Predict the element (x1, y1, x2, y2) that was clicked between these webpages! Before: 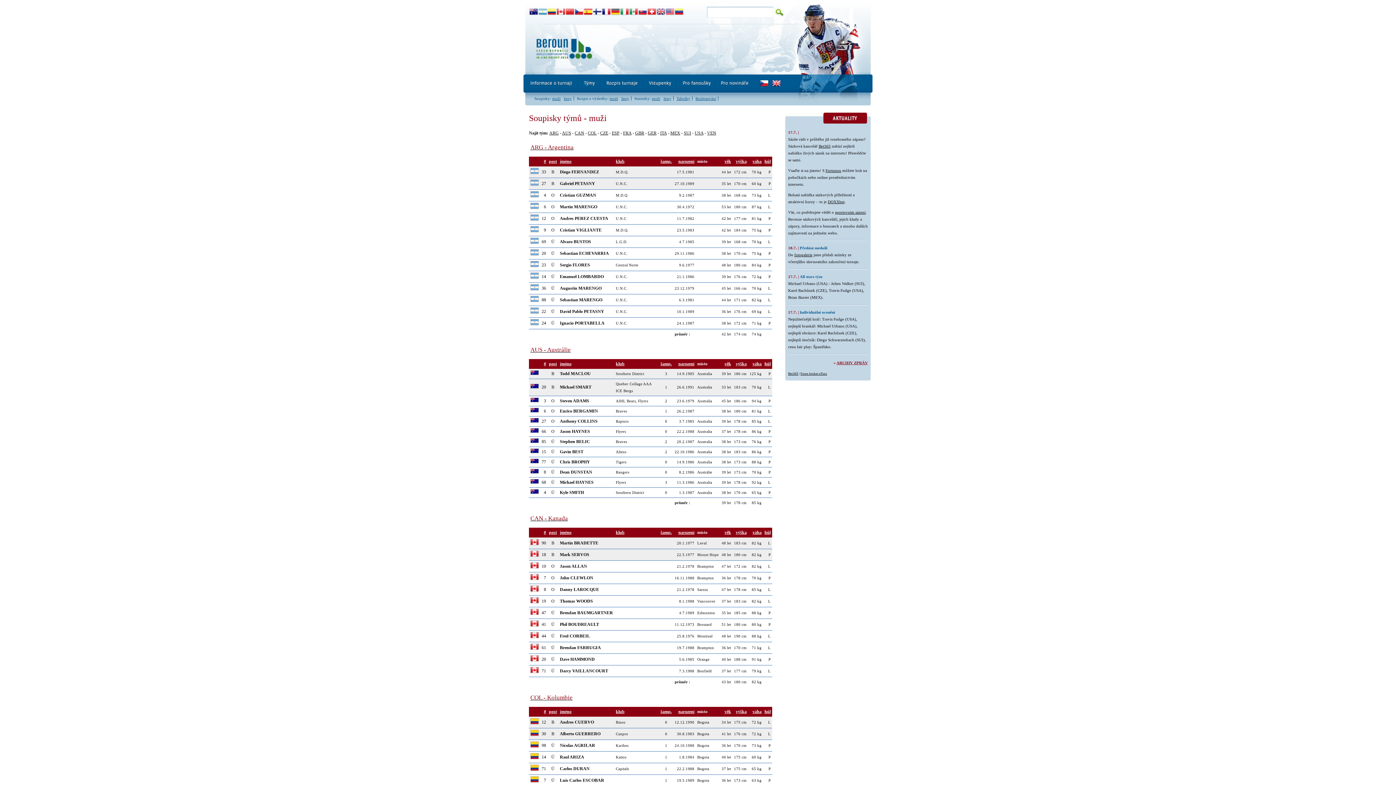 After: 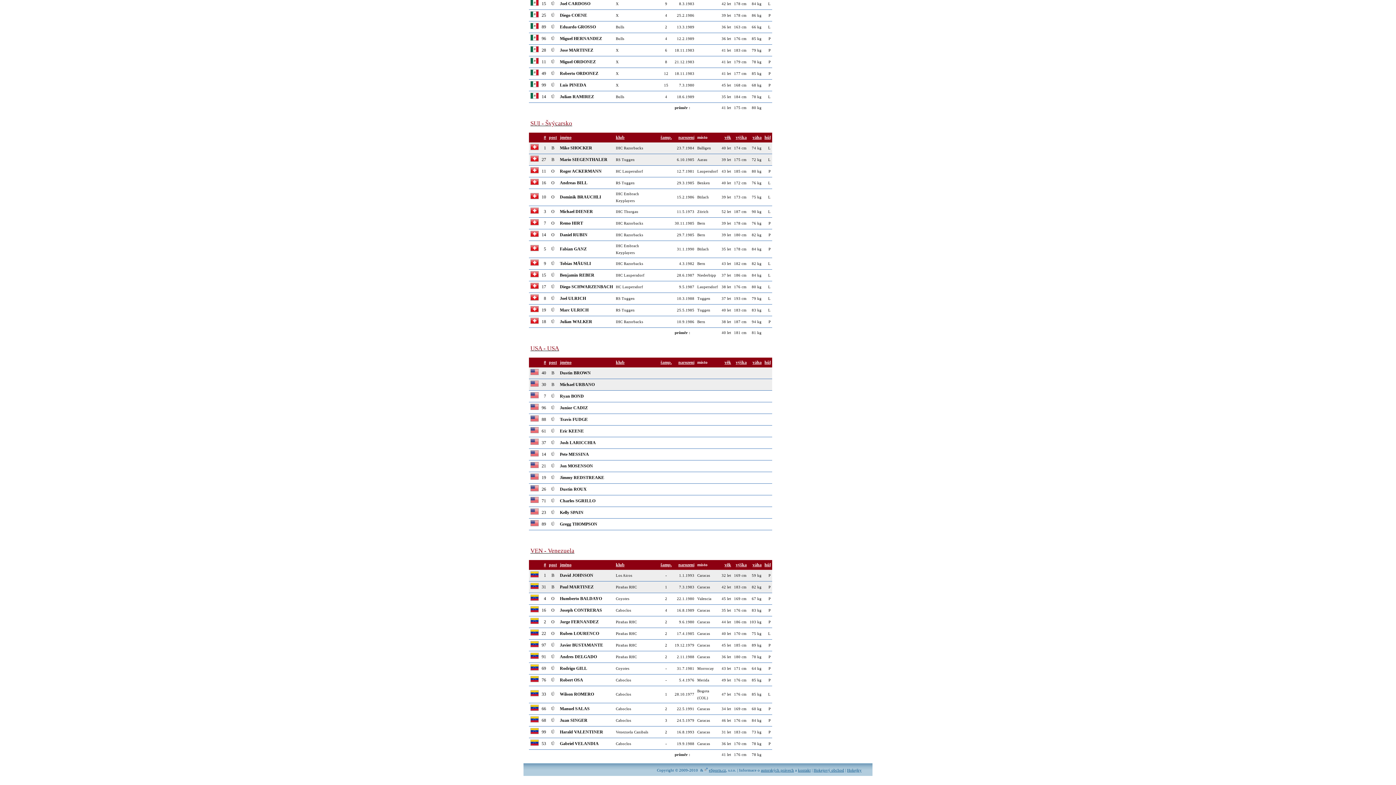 Action: label: SUI bbox: (684, 130, 691, 135)